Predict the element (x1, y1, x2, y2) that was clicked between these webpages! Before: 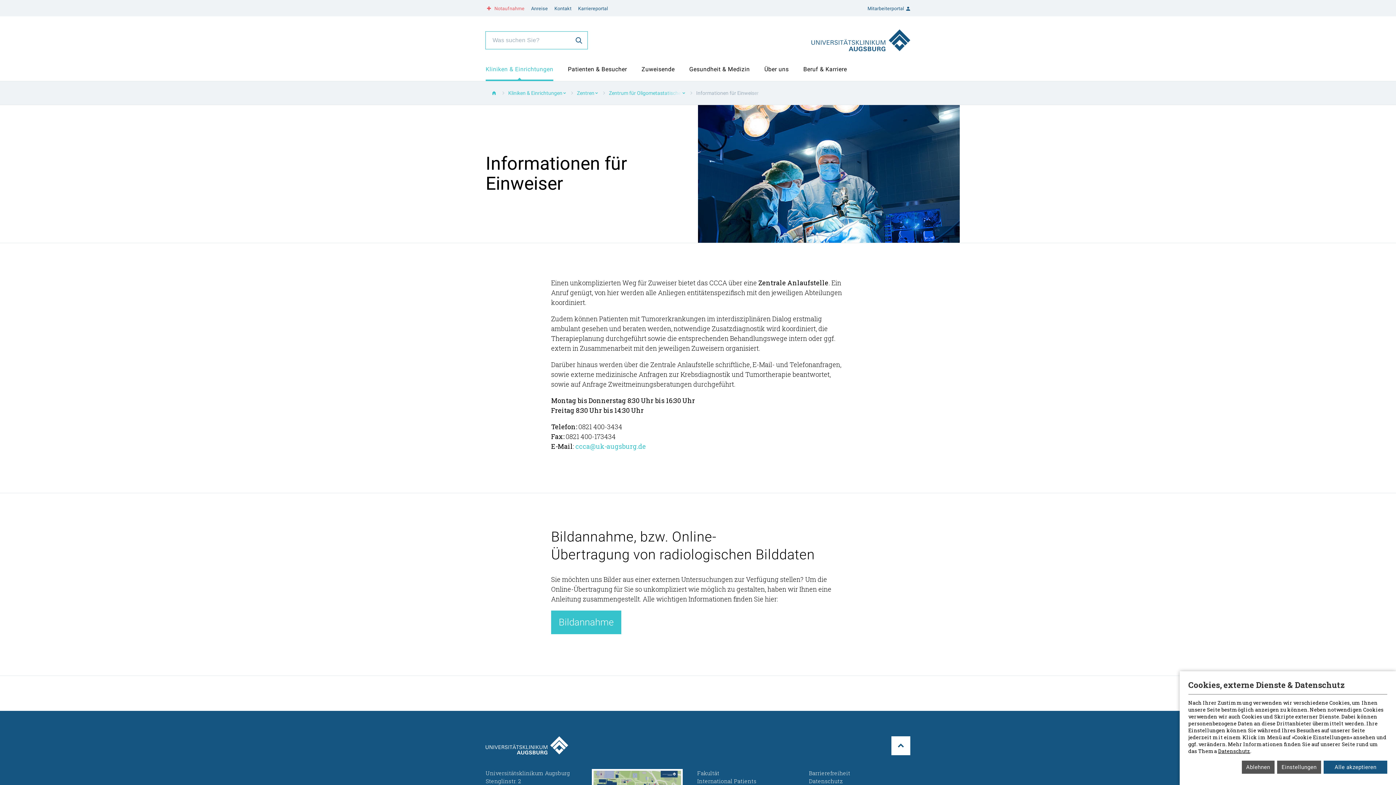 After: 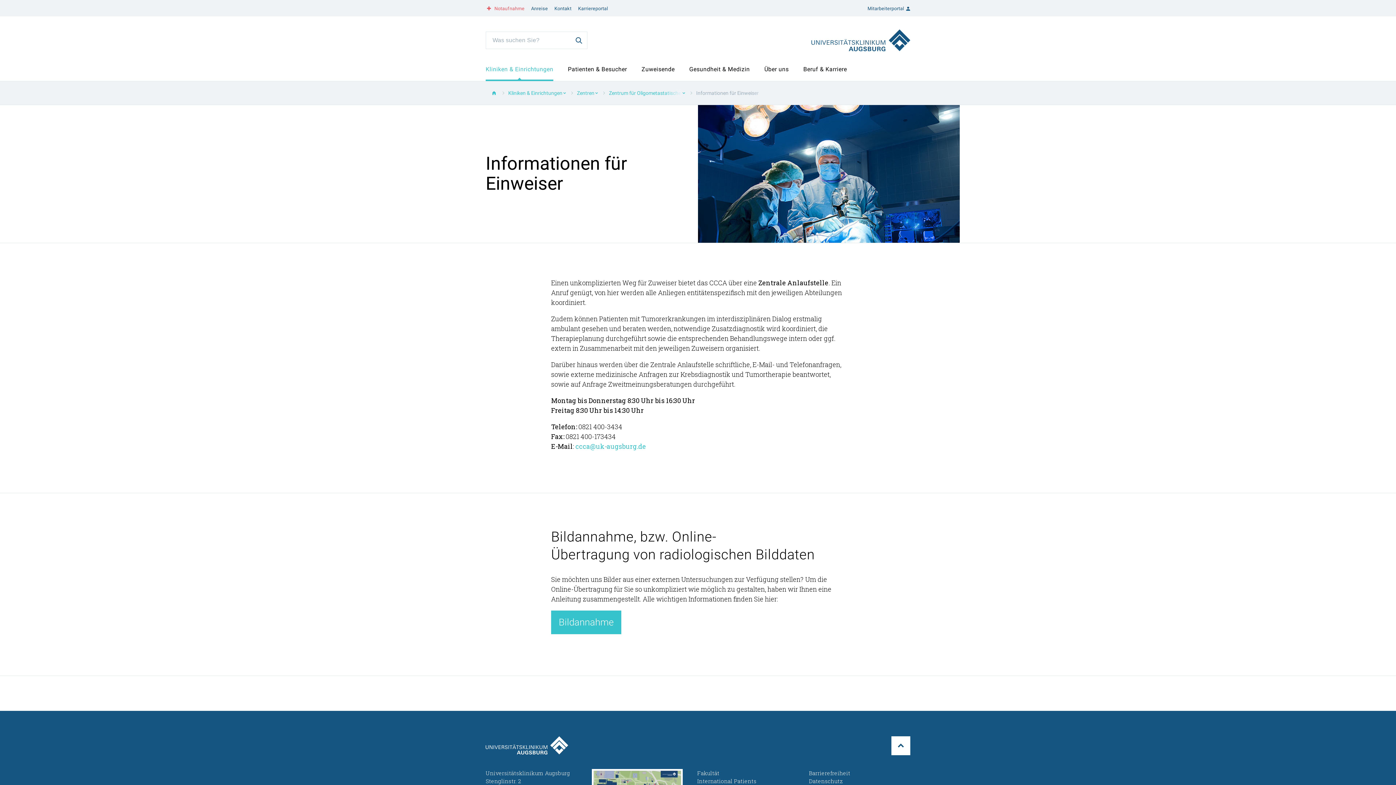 Action: label: Alle akzeptieren bbox: (1324, 760, 1387, 774)